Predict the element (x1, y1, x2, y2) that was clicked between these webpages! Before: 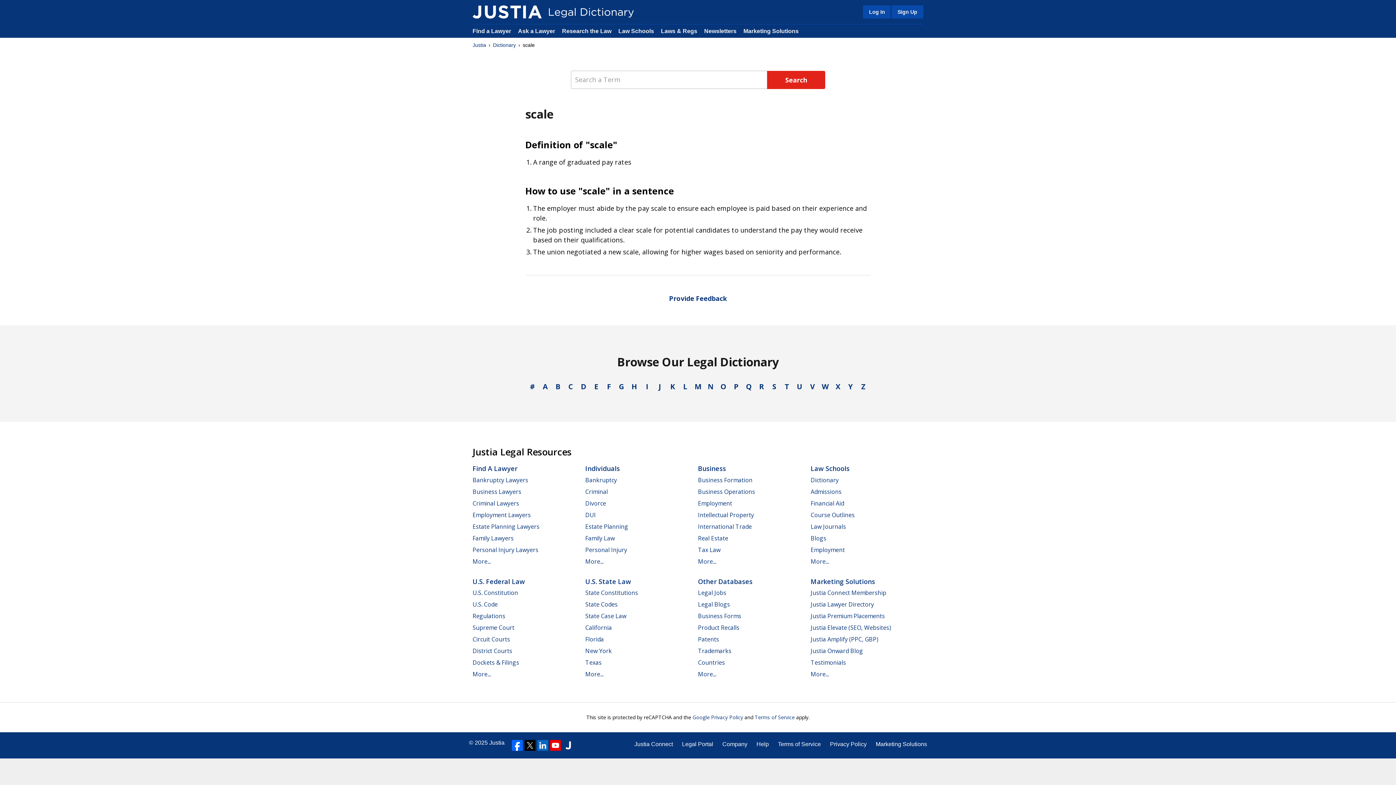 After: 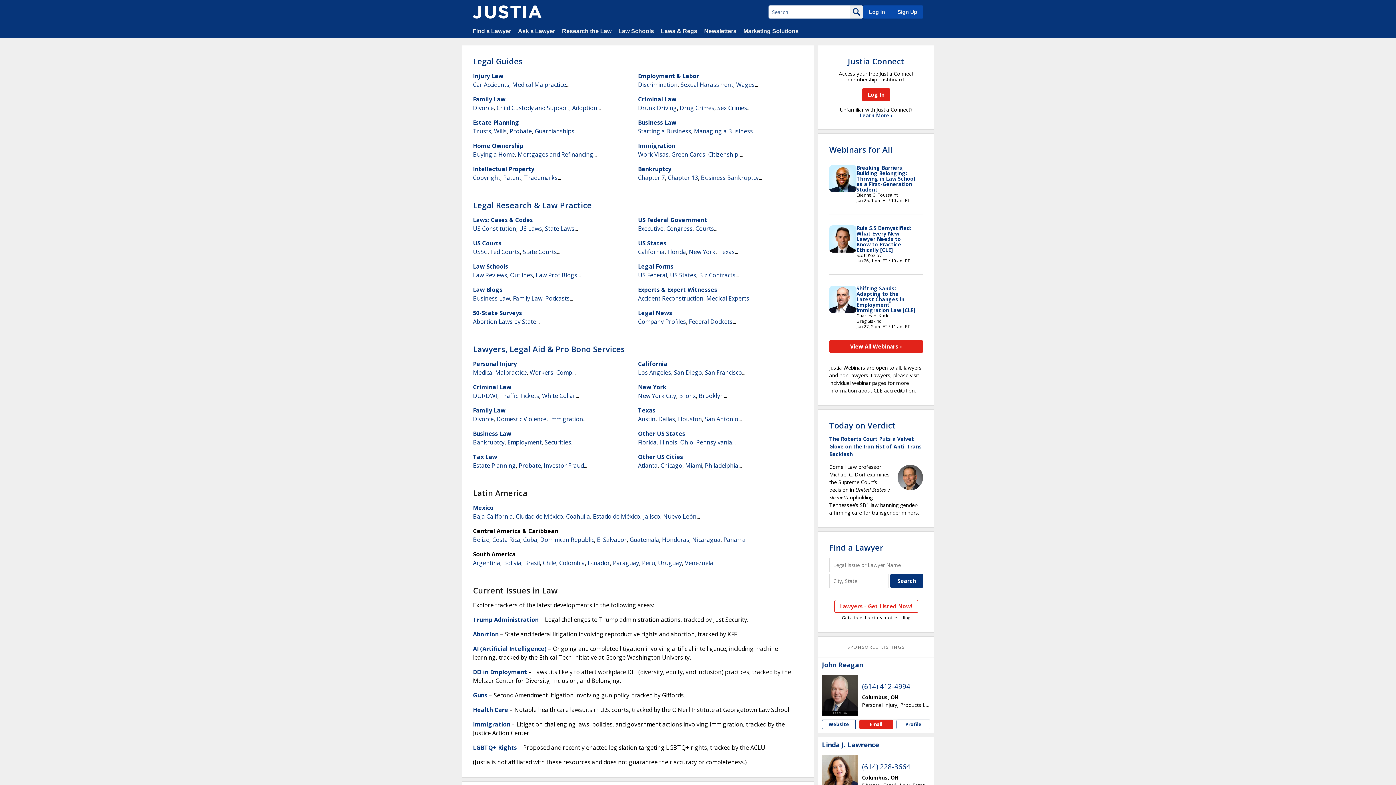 Action: bbox: (489, 740, 504, 746) label: Justia